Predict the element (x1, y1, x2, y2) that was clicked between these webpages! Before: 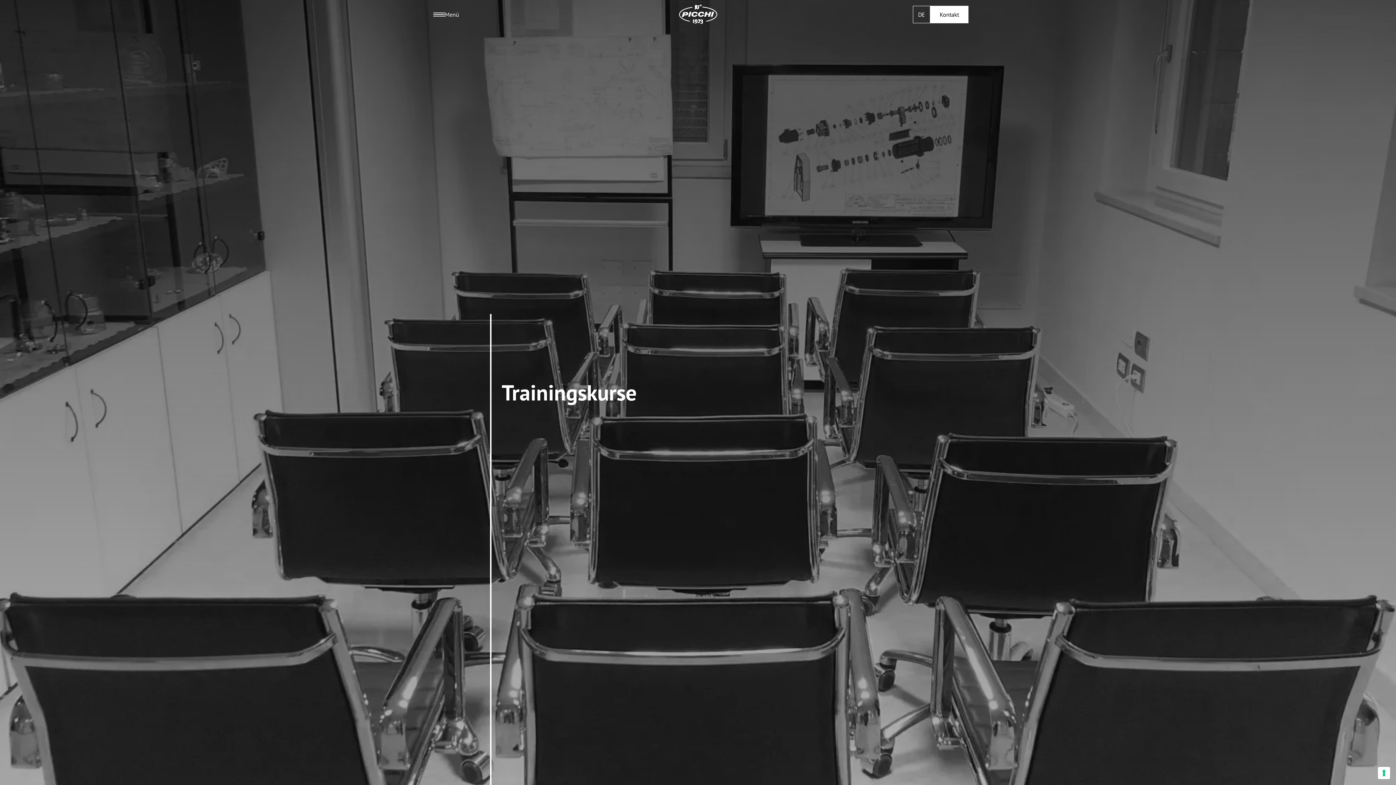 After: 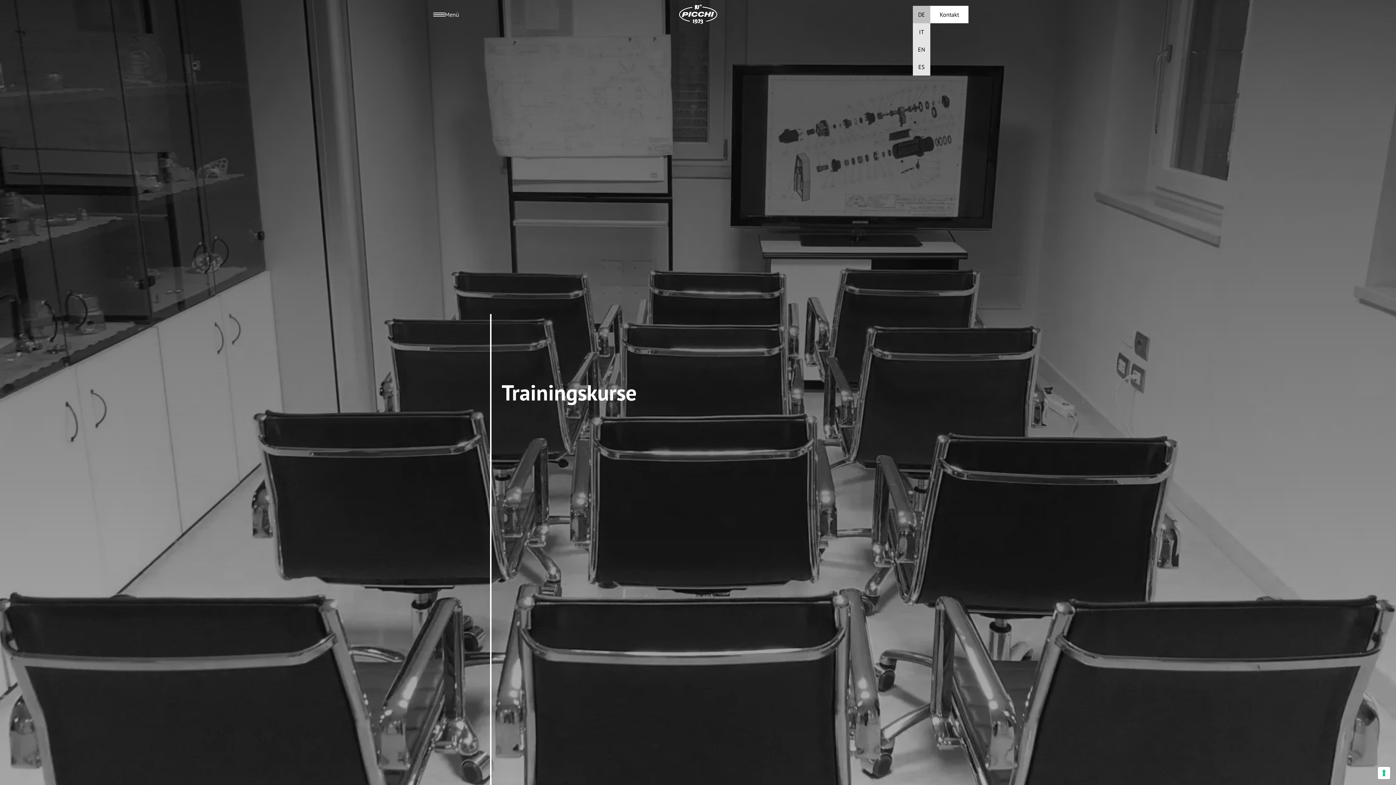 Action: label: DE bbox: (913, 5, 930, 23)